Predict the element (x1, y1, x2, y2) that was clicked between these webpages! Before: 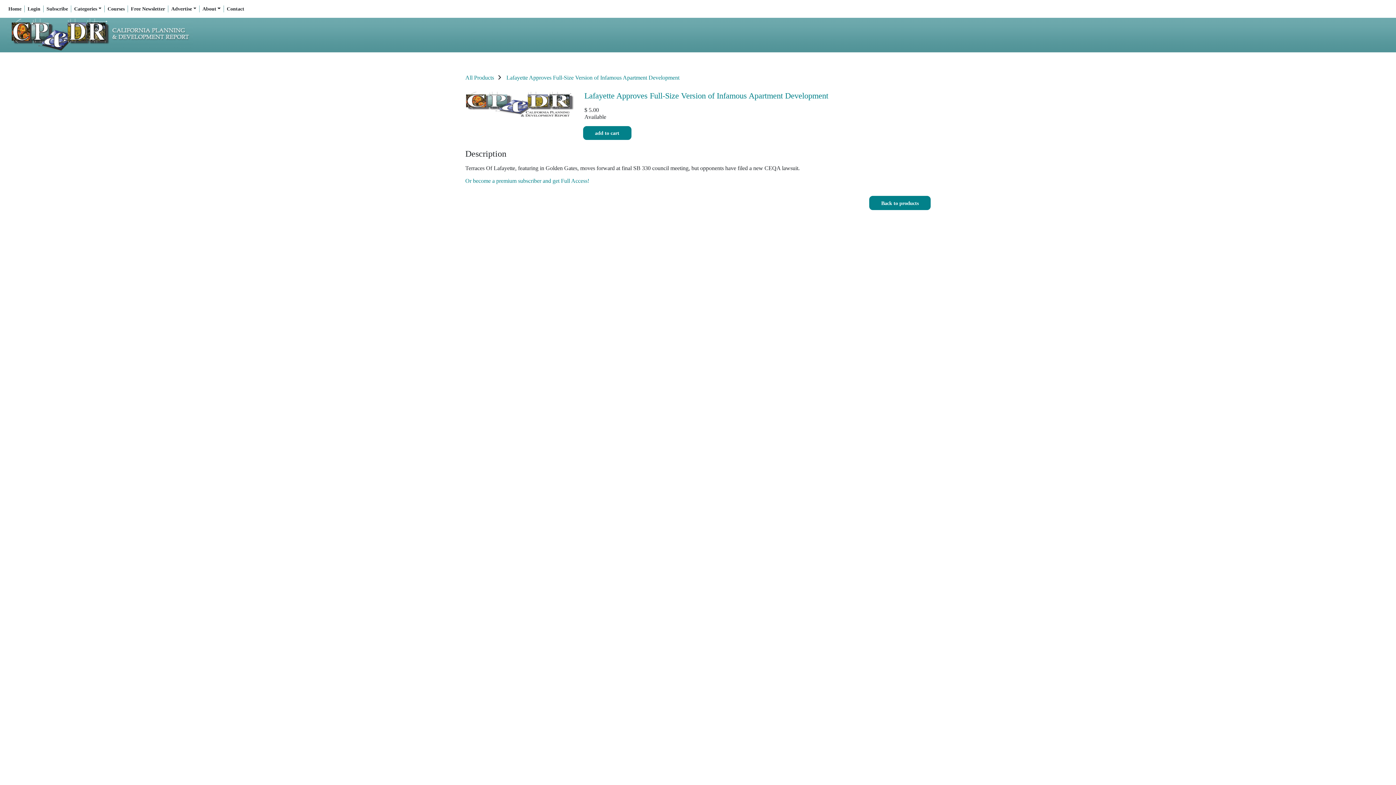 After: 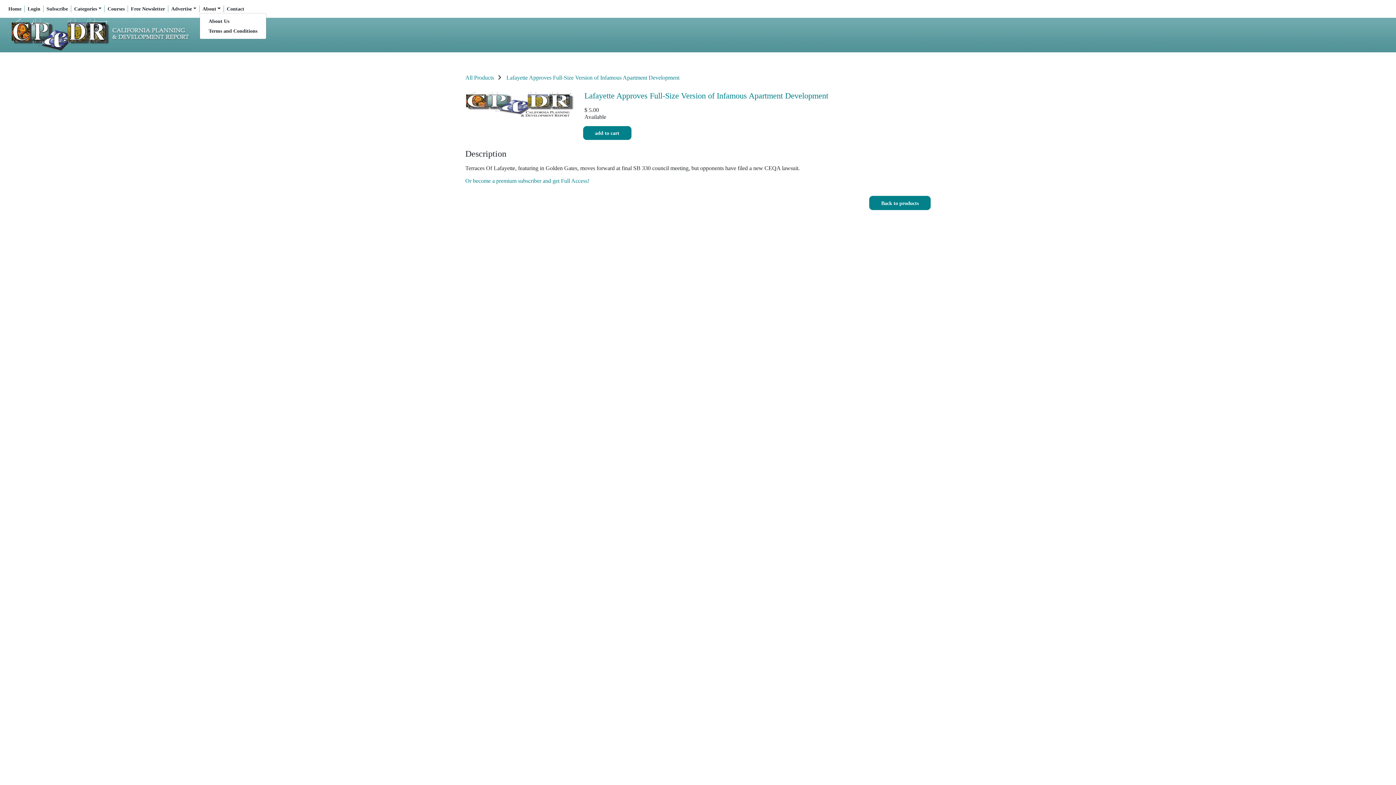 Action: bbox: (199, 5, 223, 12) label: About